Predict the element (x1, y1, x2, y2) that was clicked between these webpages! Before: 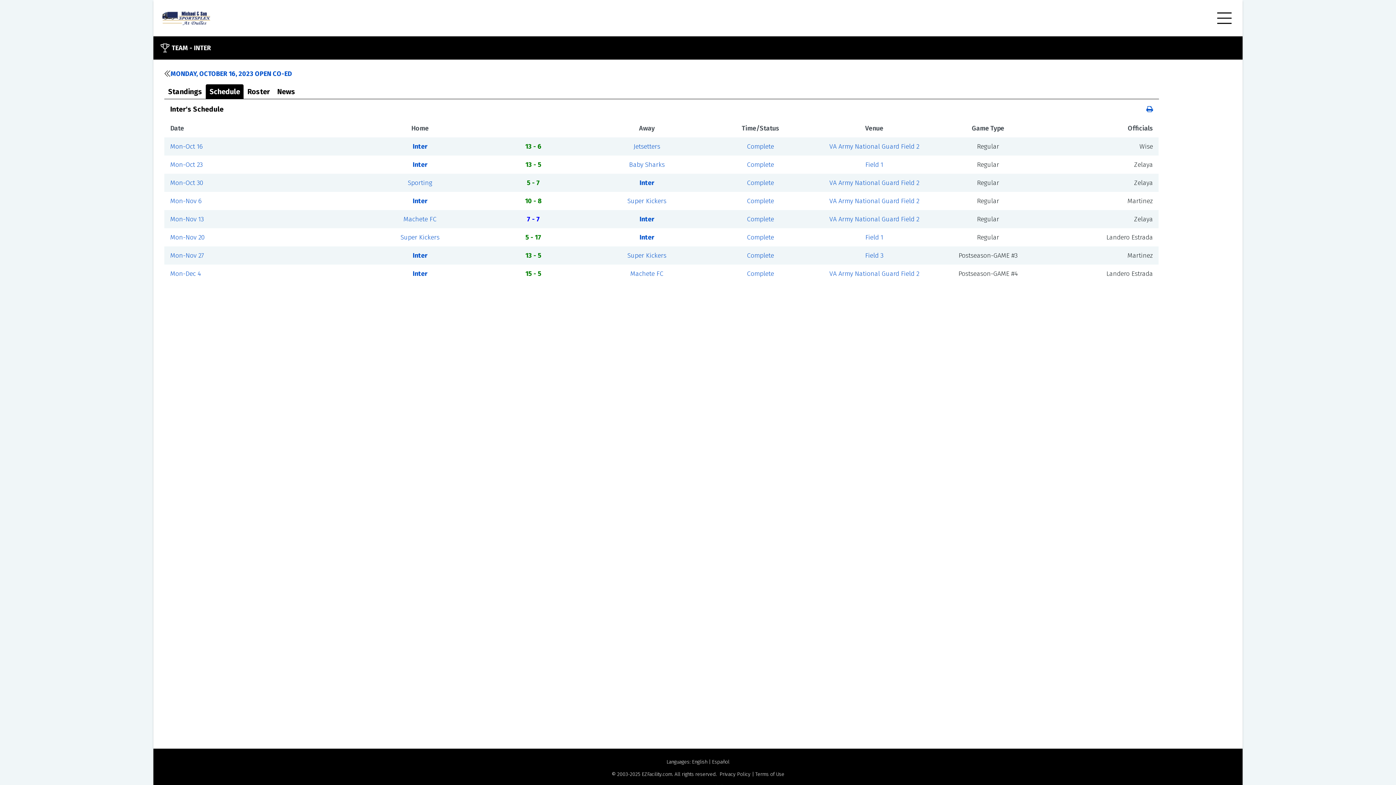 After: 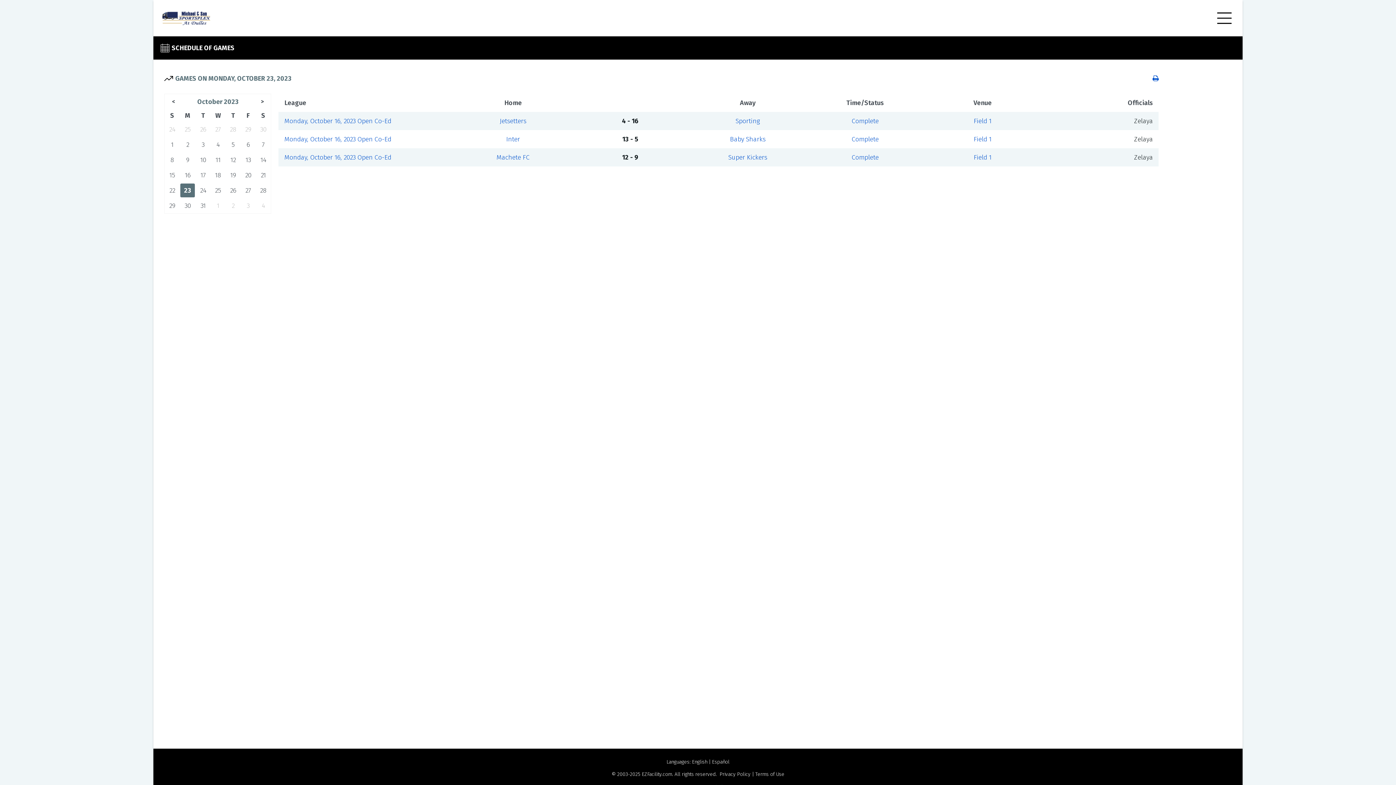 Action: bbox: (170, 160, 202, 168) label: Mon-Oct 23